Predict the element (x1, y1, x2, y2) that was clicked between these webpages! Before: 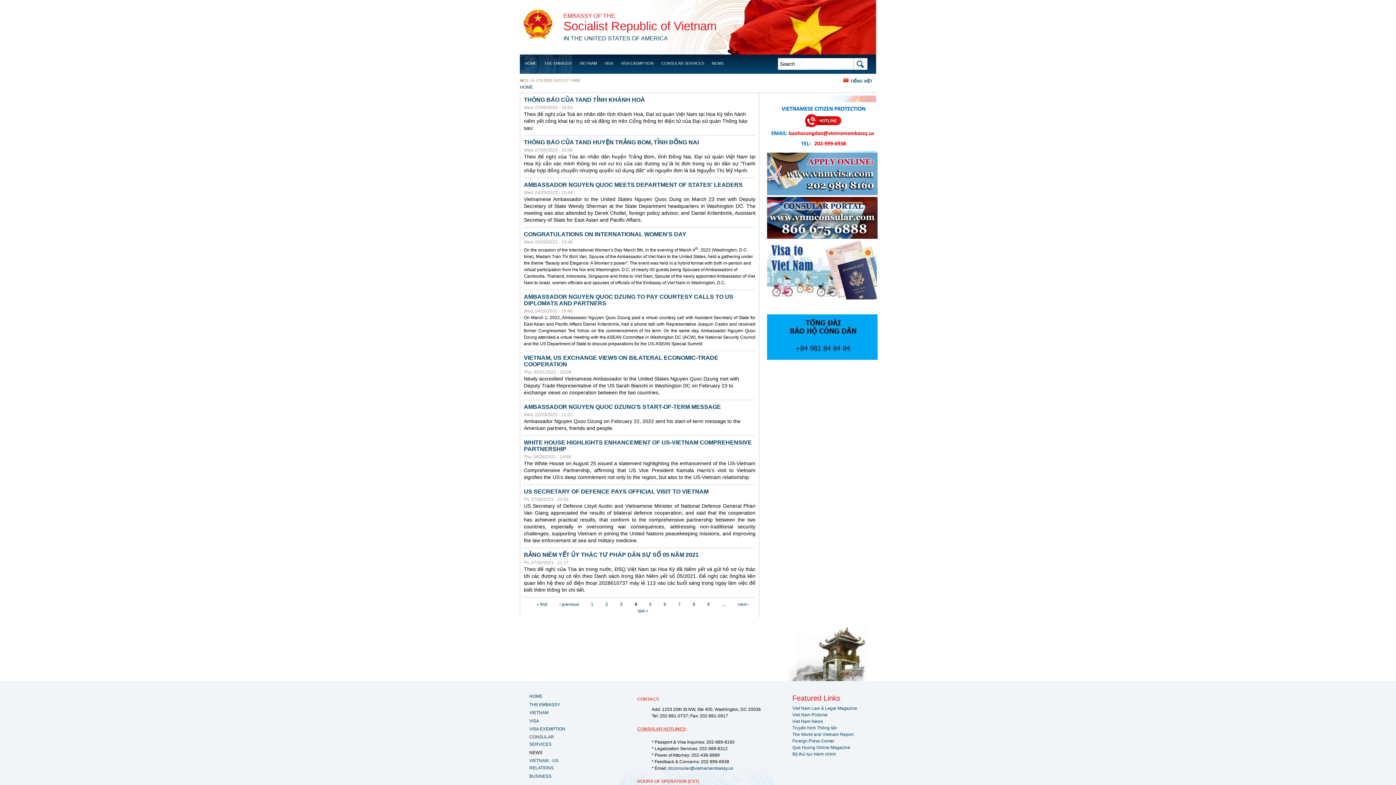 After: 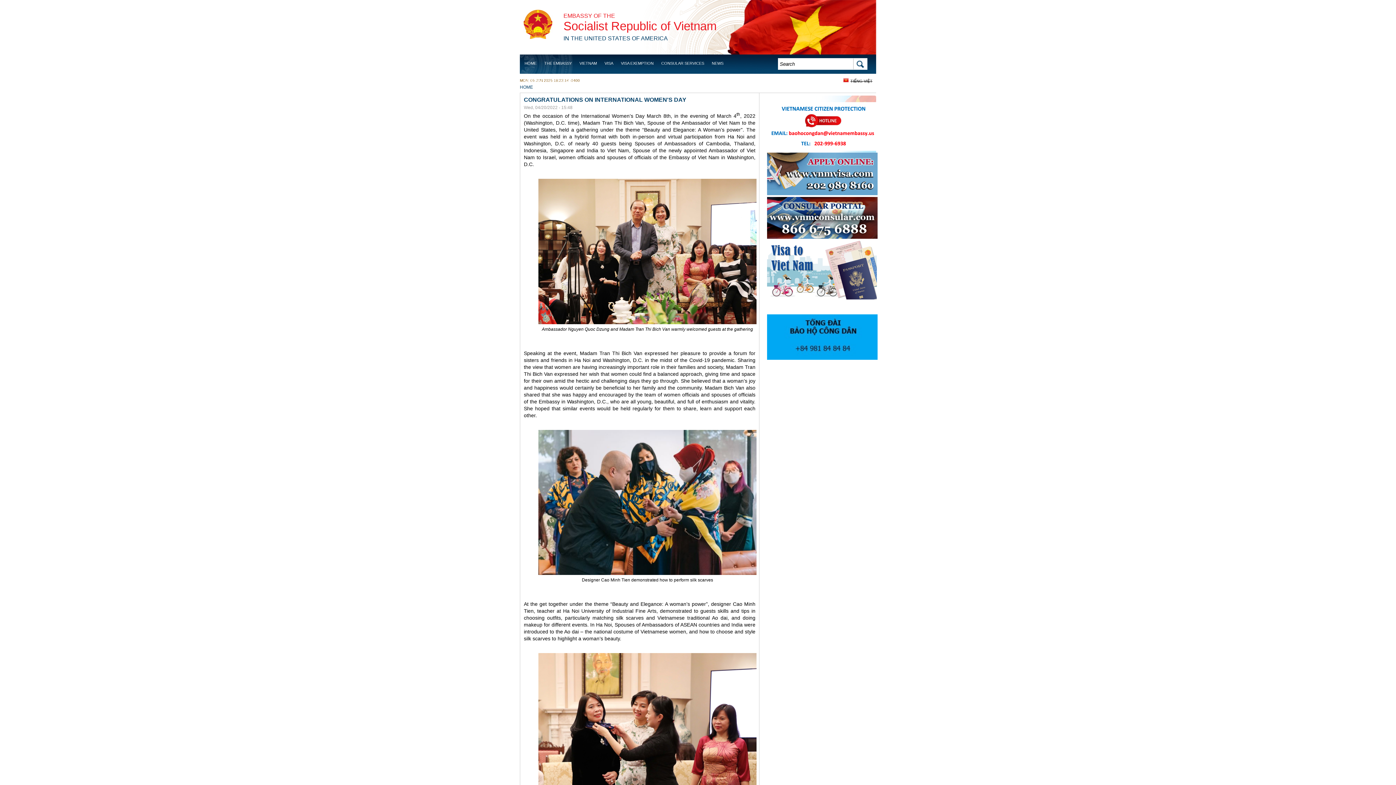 Action: label: CONGRATULATIONS ON INTERNATIONAL WOMEN'S DAY bbox: (524, 231, 755, 237)